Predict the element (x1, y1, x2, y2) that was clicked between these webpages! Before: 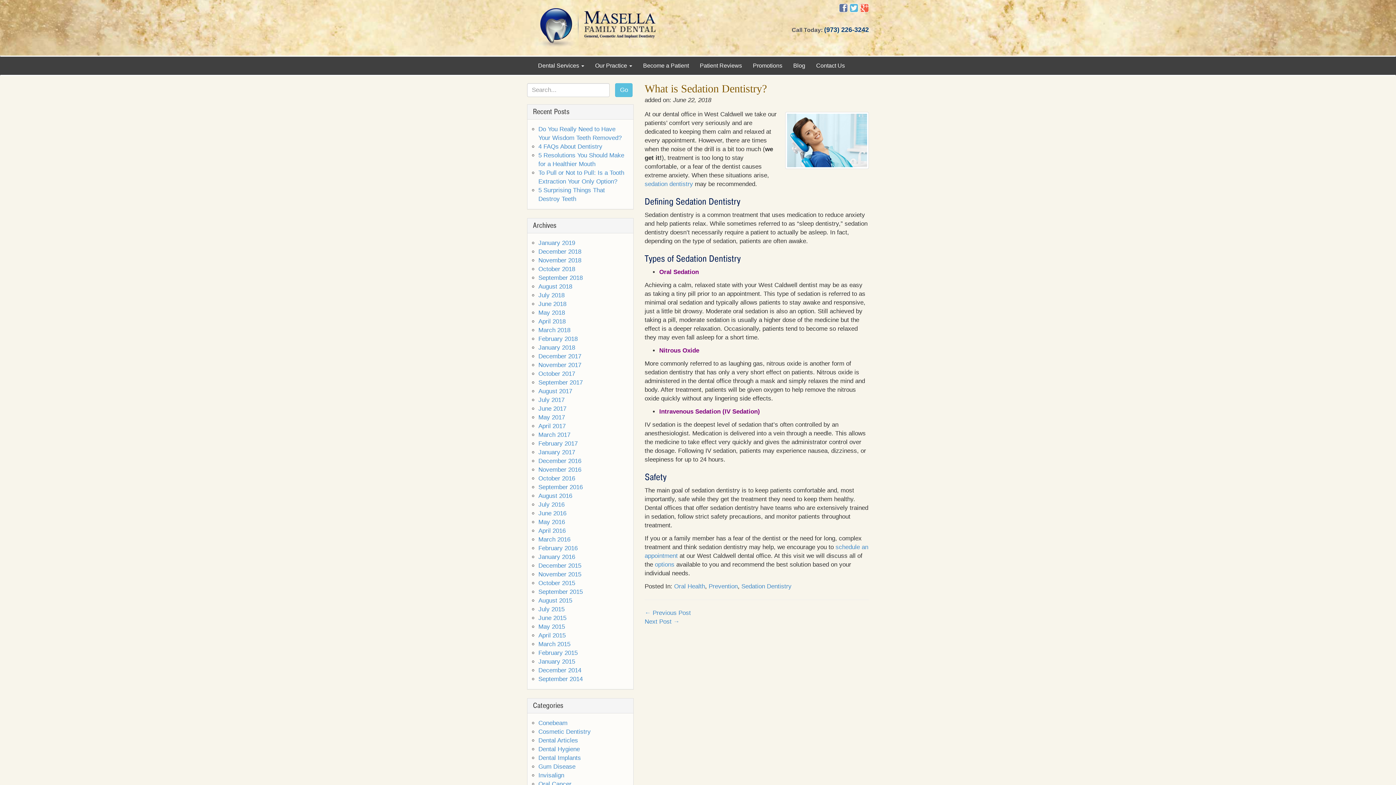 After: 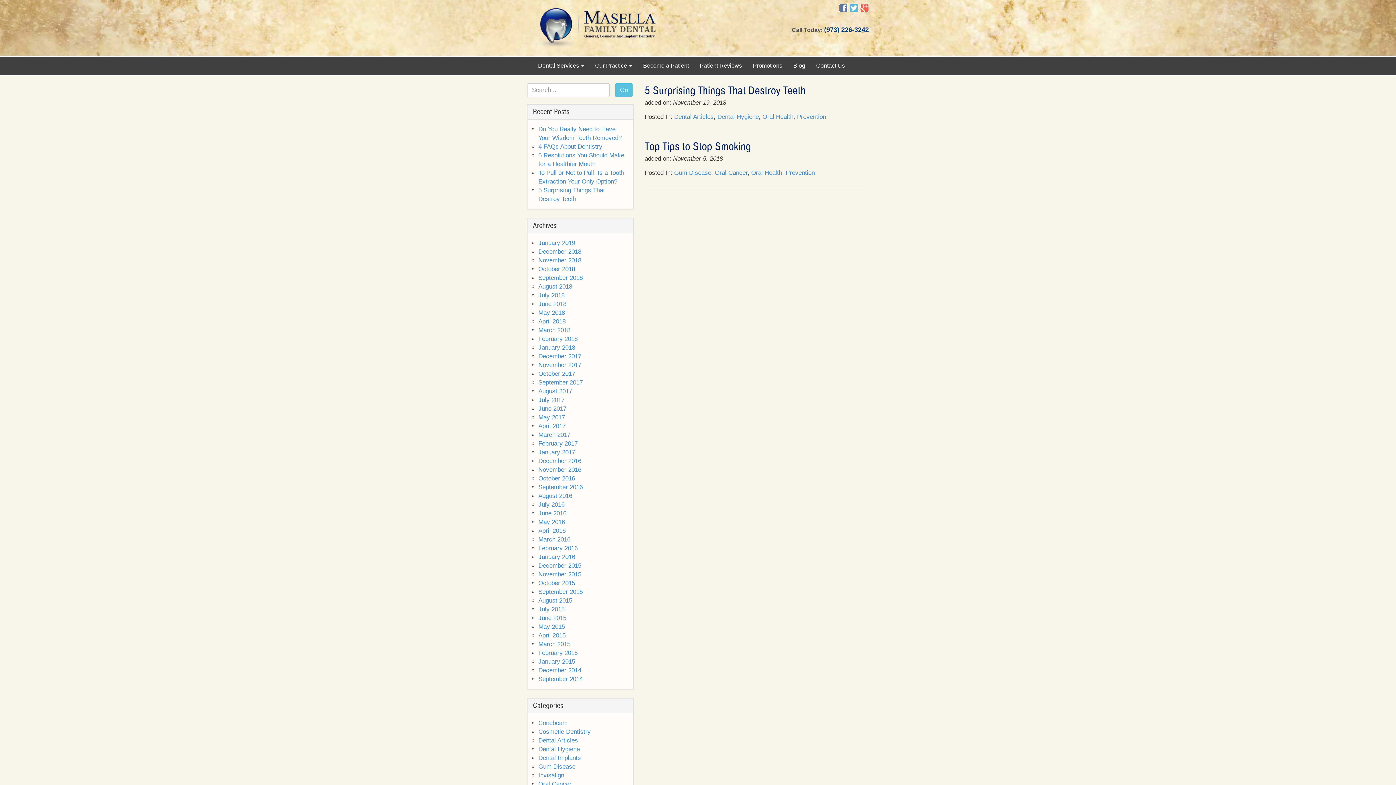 Action: label: November 2018 bbox: (538, 257, 581, 264)